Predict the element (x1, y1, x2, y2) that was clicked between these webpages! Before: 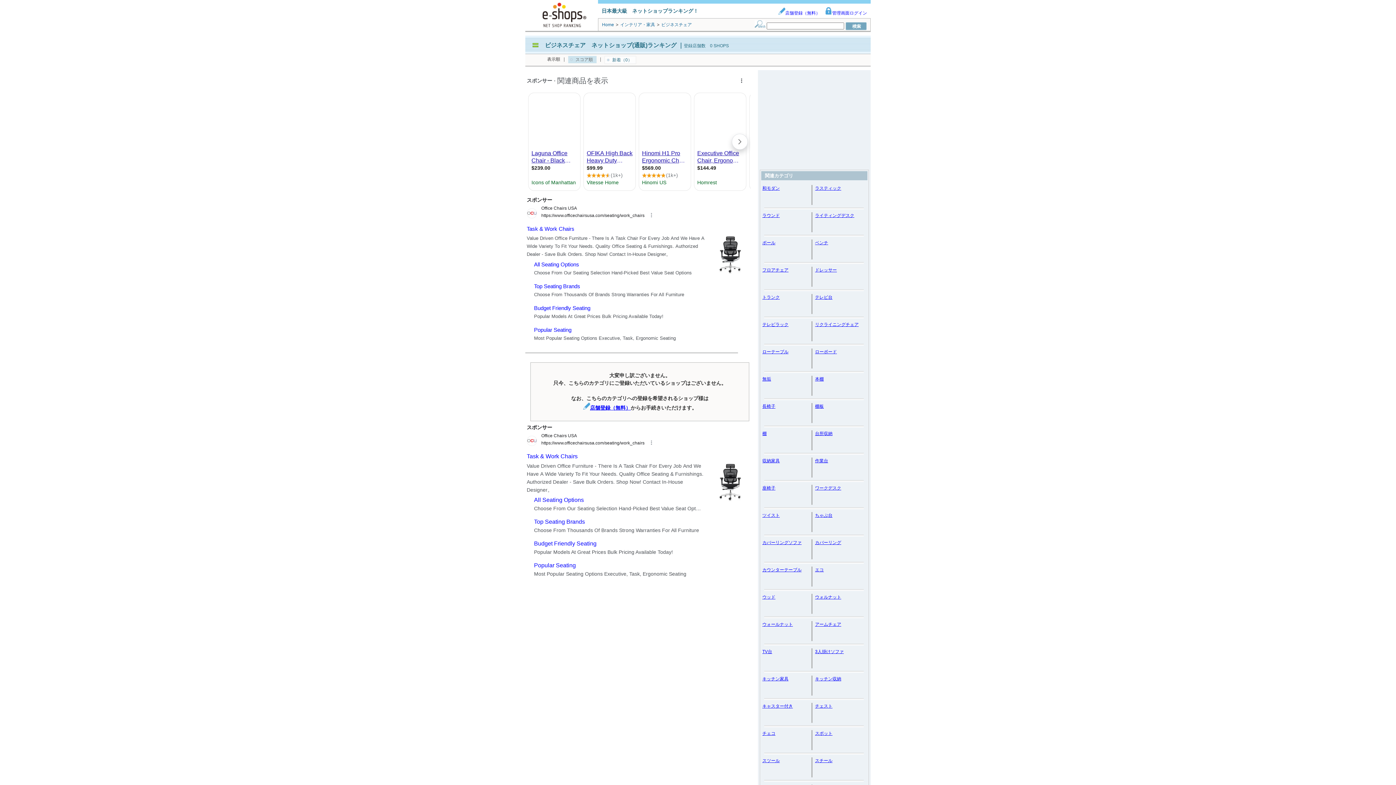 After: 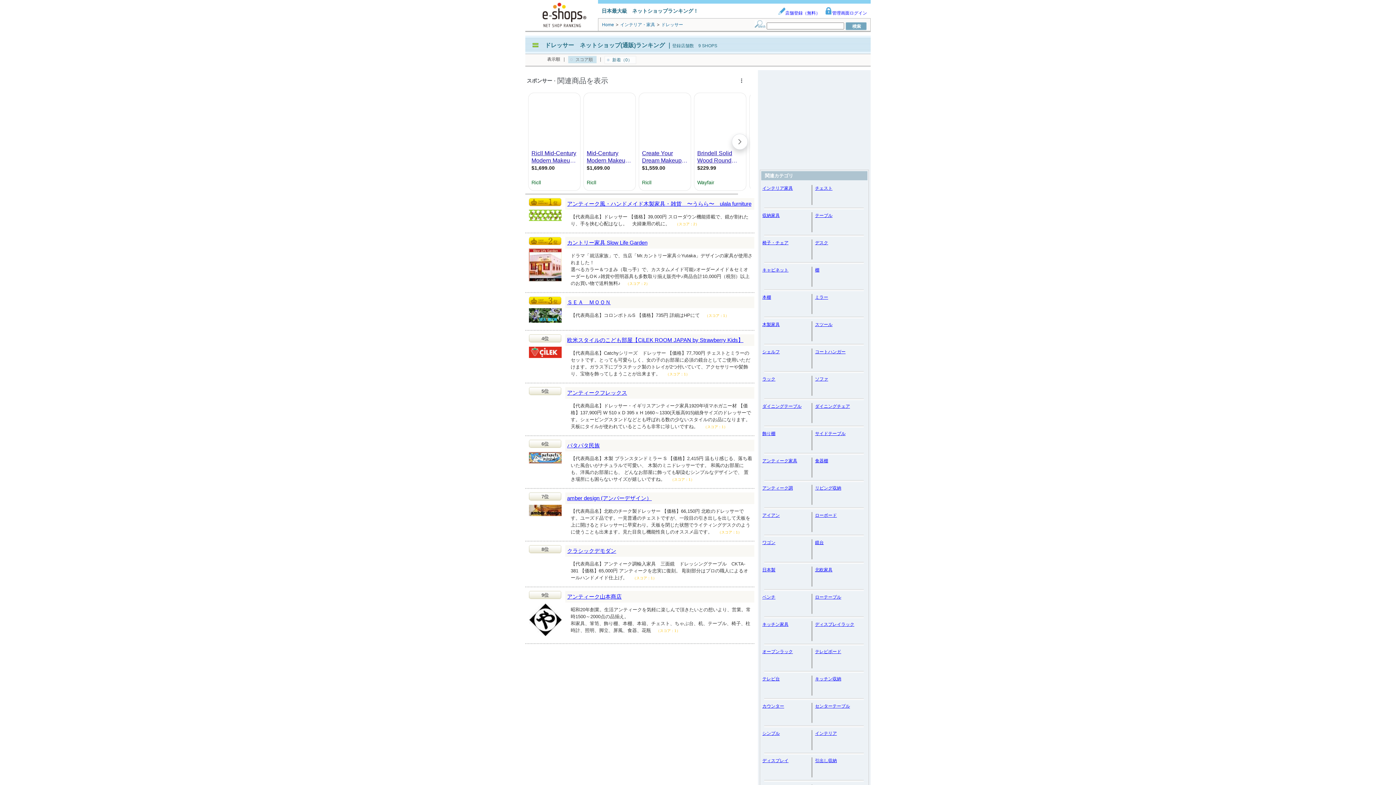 Action: bbox: (815, 267, 837, 272) label: ドレッサー